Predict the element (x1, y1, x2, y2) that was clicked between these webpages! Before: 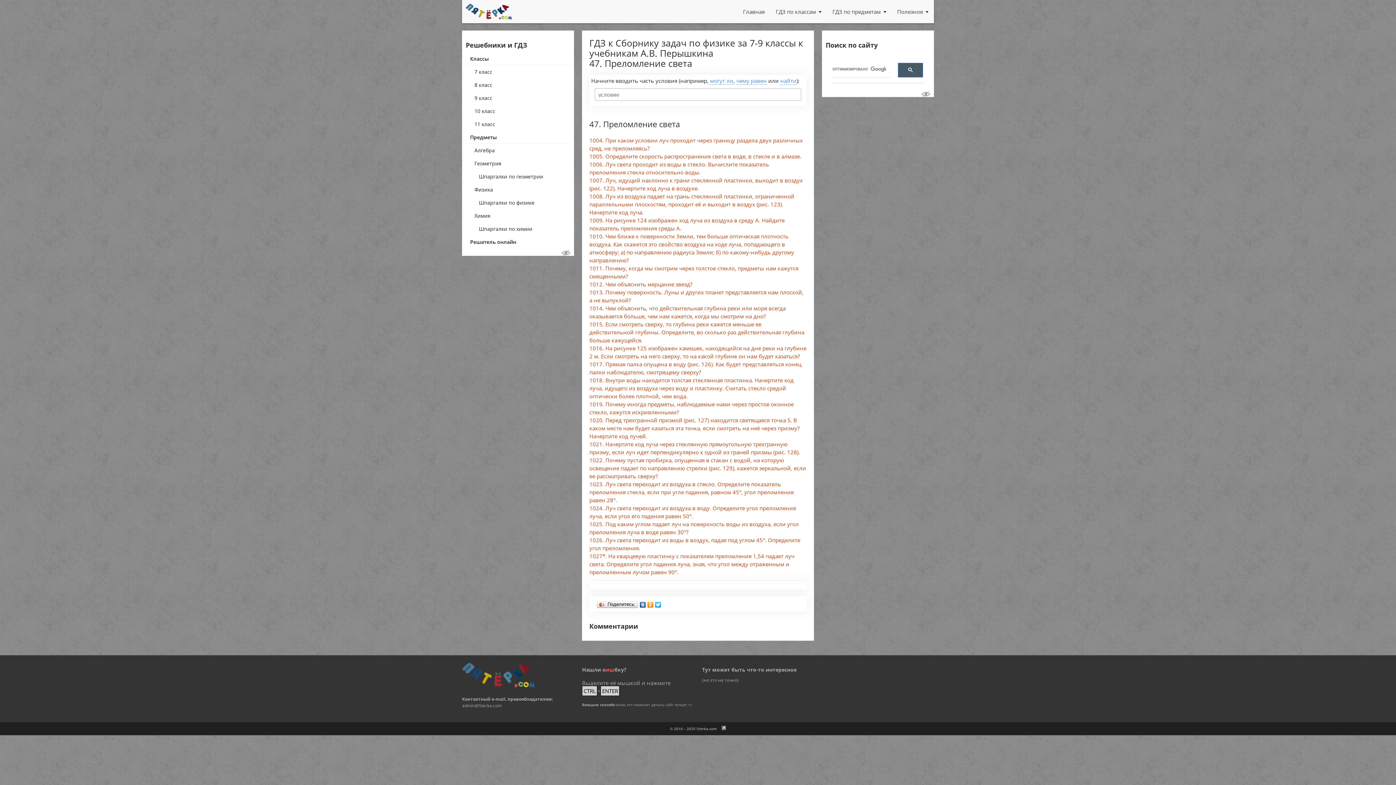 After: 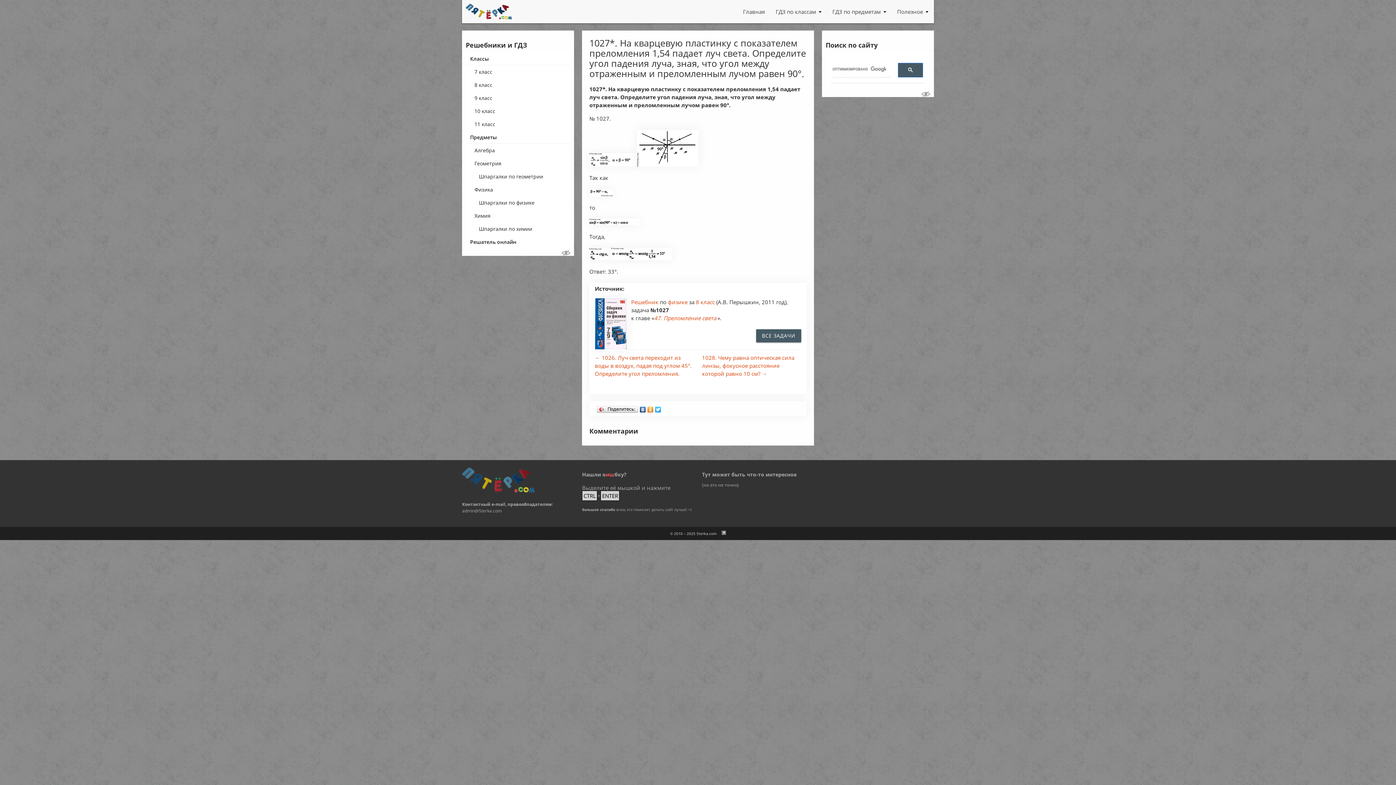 Action: bbox: (589, 552, 794, 576) label: 1027*. На кварцевую пластинку с показателем преломления 1,54 падает луч света. Определите угол падения луча, зная, что угол между отраженным и преломленным лучом равен 90°.